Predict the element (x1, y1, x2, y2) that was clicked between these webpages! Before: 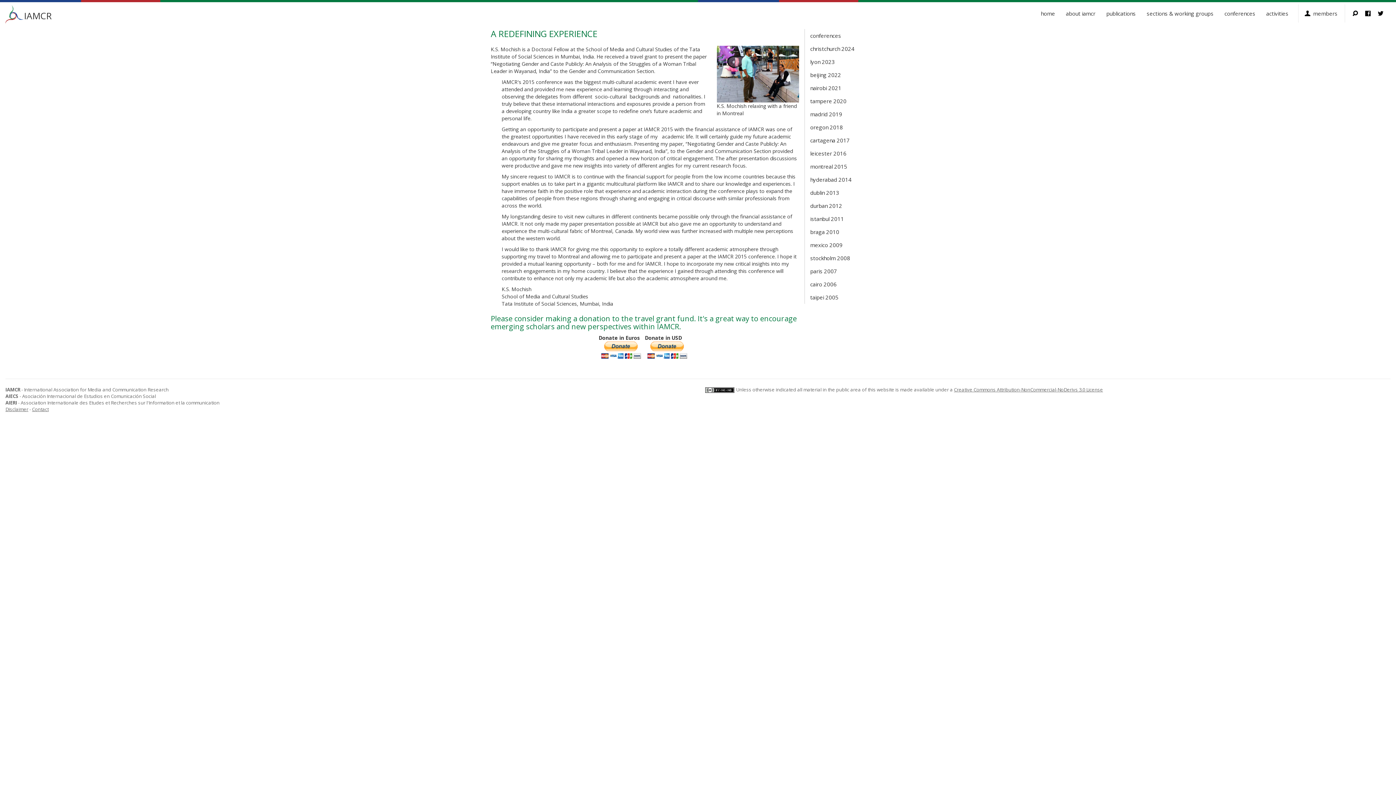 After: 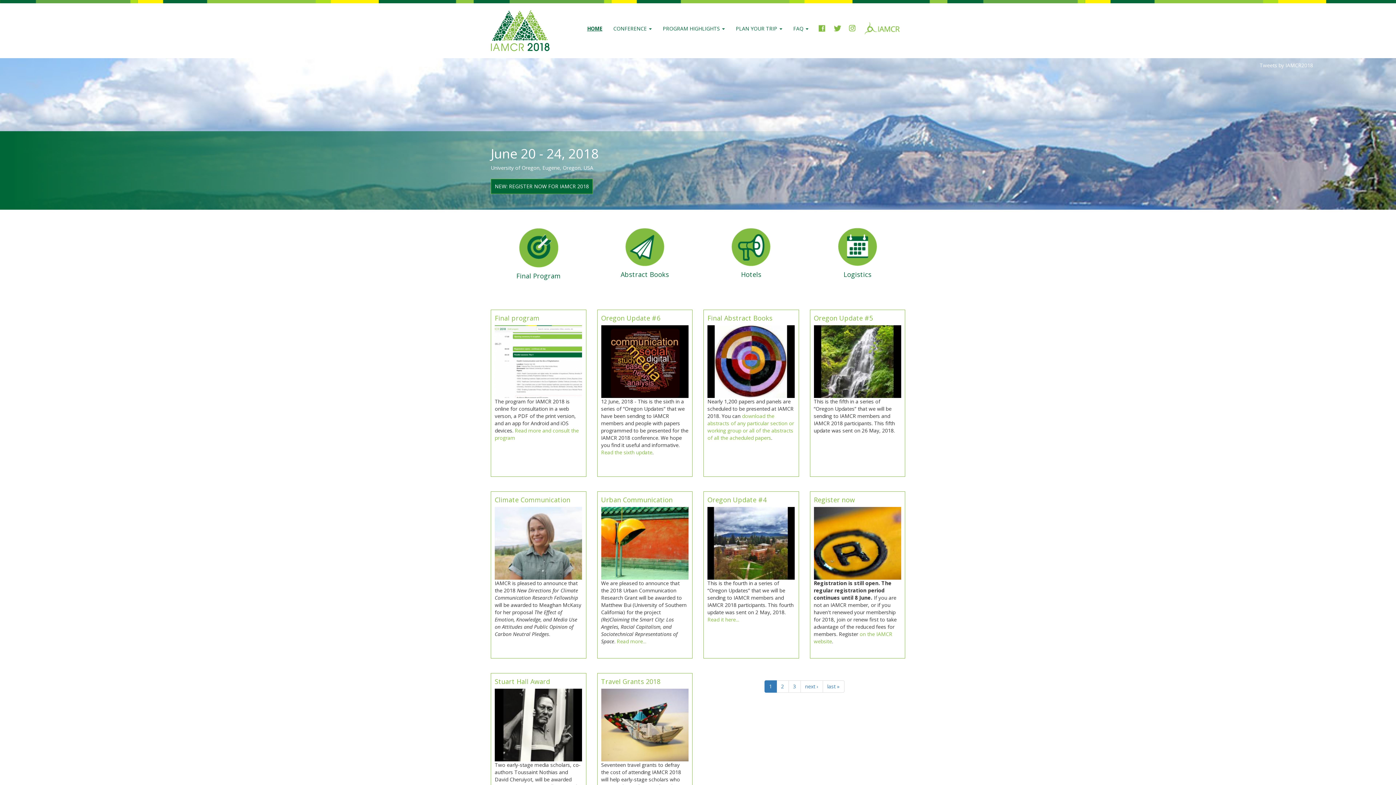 Action: label: oregon 2018 bbox: (810, 120, 854, 133)